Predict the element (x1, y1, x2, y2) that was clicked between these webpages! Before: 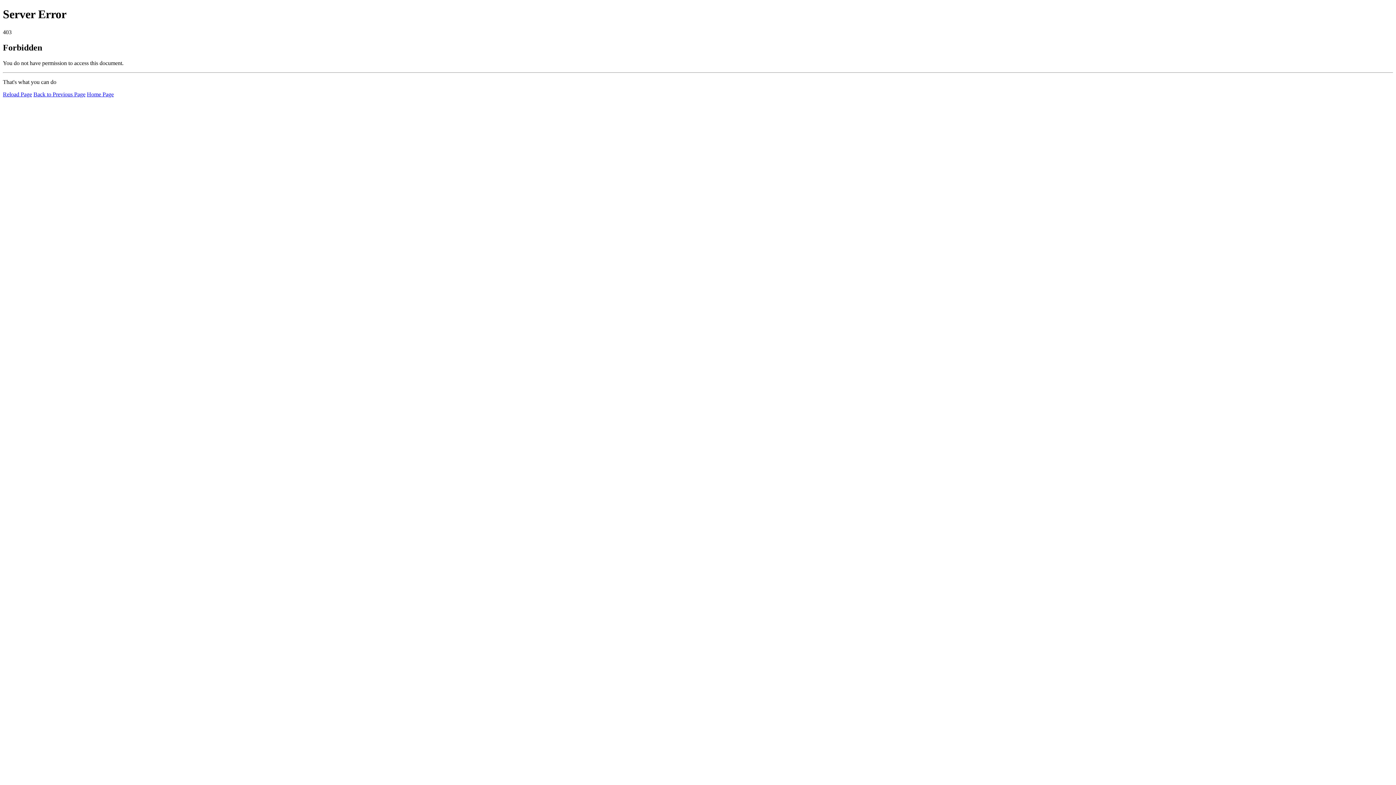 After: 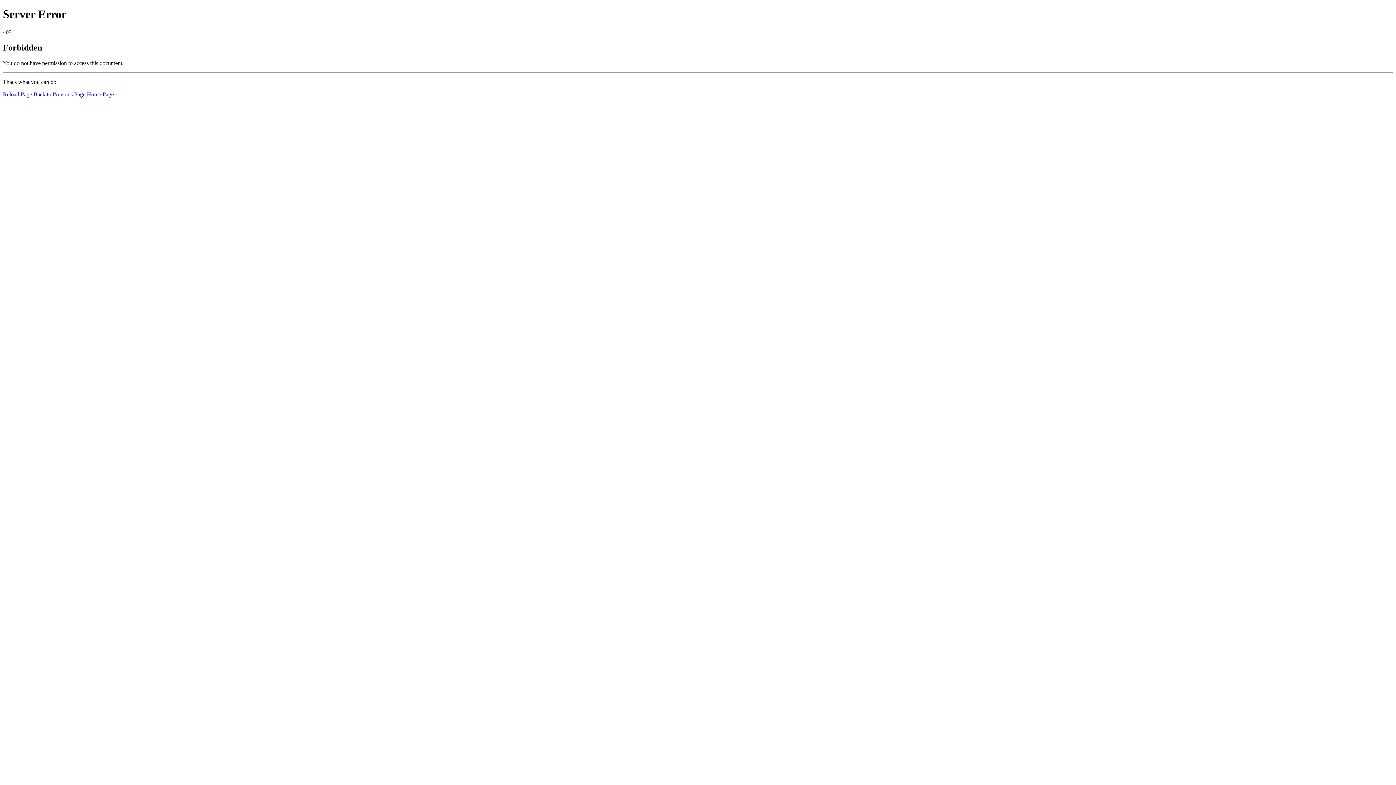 Action: bbox: (2, 91, 32, 97) label: Reload Page